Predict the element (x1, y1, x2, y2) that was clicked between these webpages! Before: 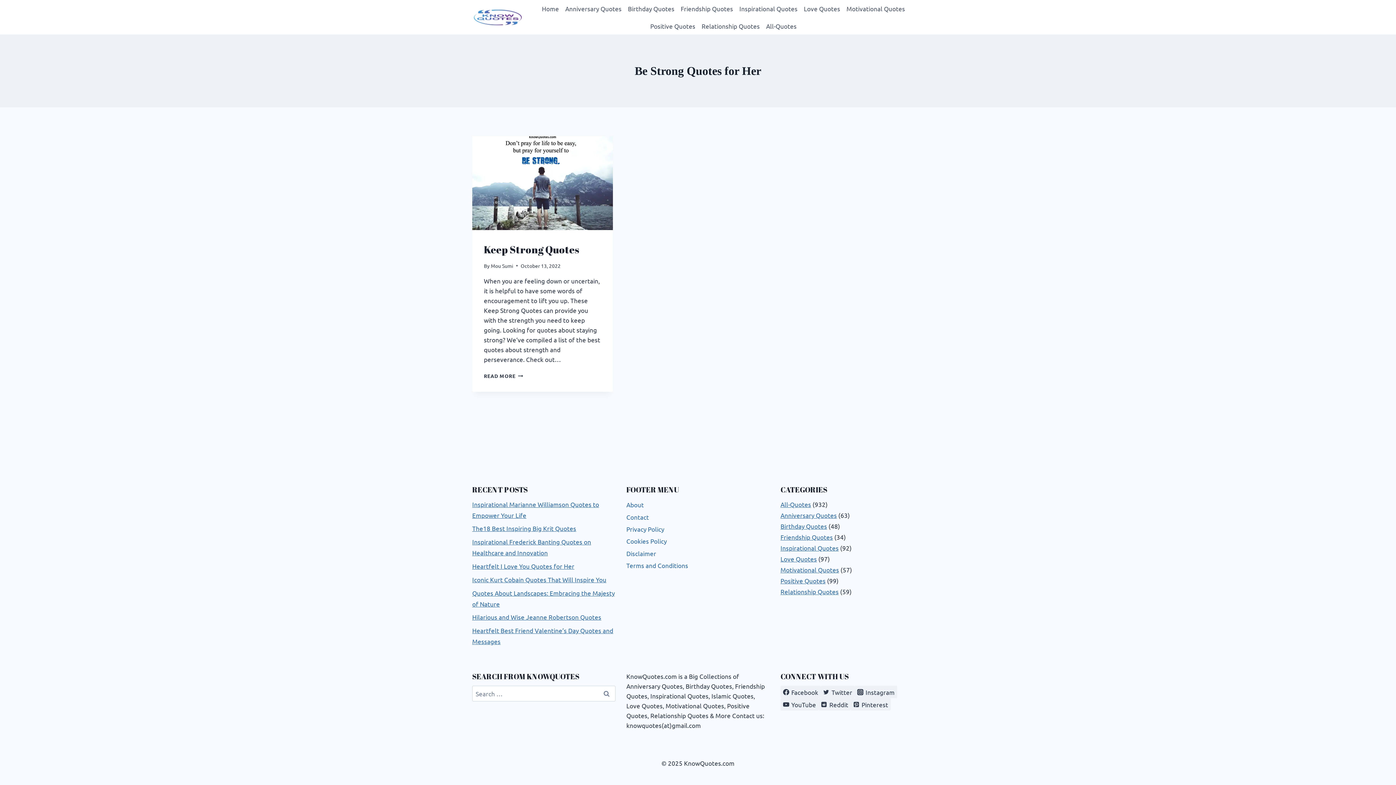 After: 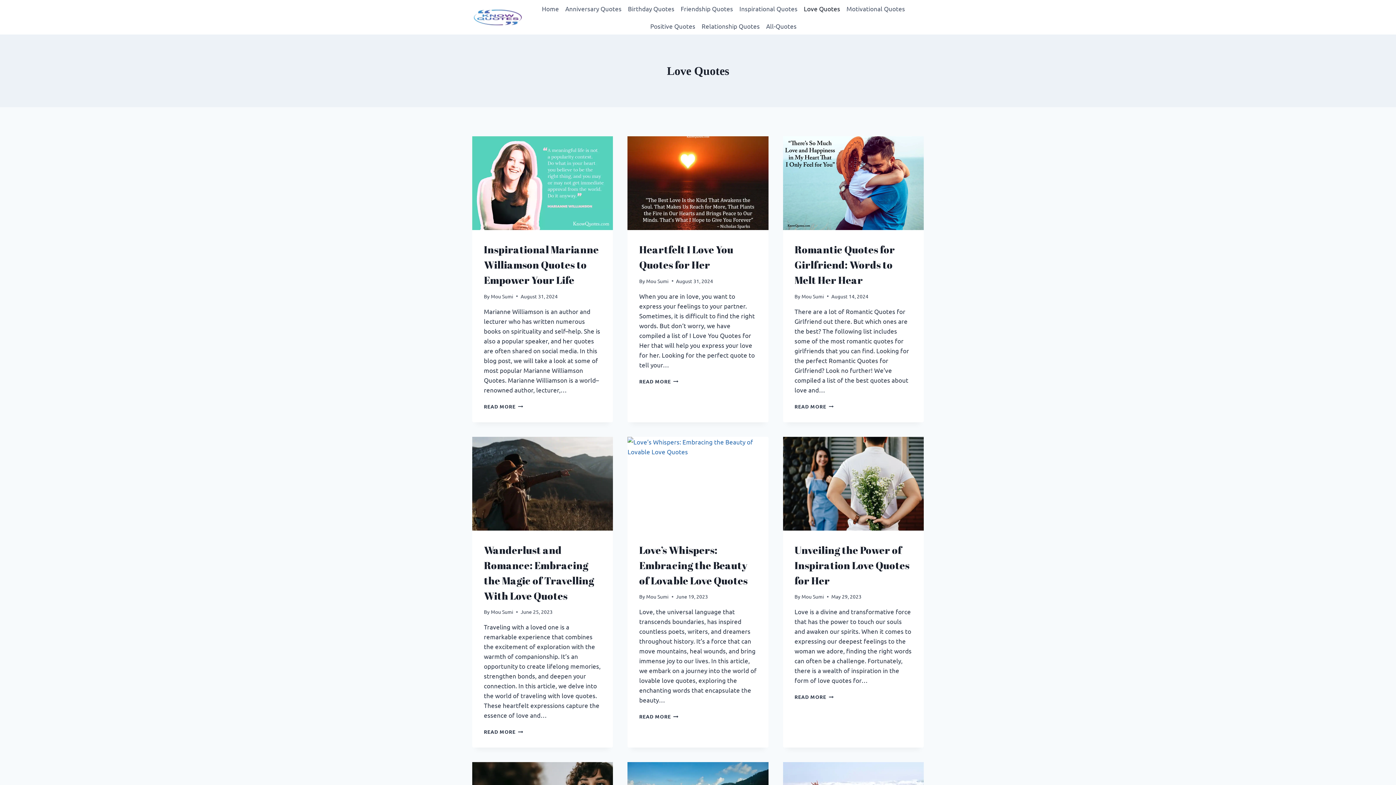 Action: label: Love Quotes bbox: (800, 0, 843, 17)